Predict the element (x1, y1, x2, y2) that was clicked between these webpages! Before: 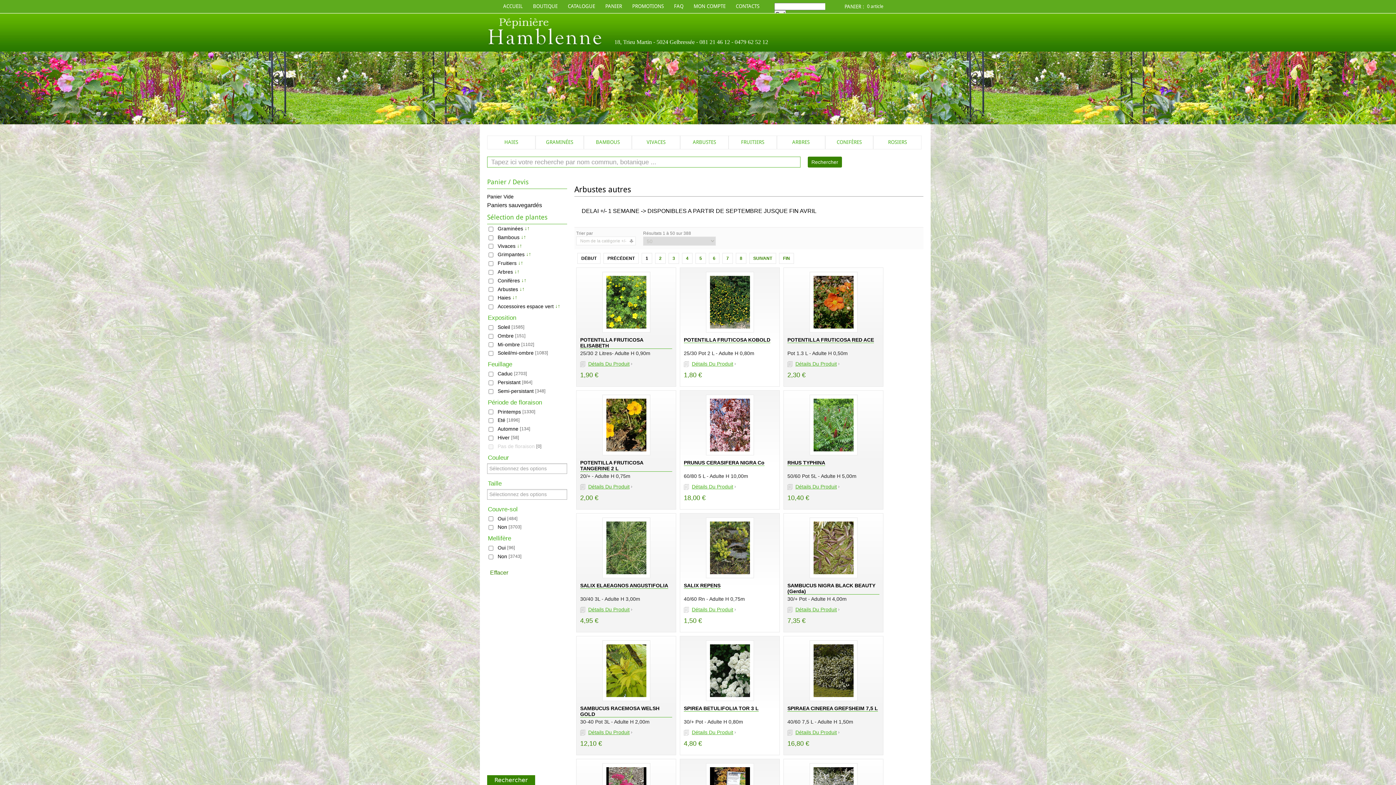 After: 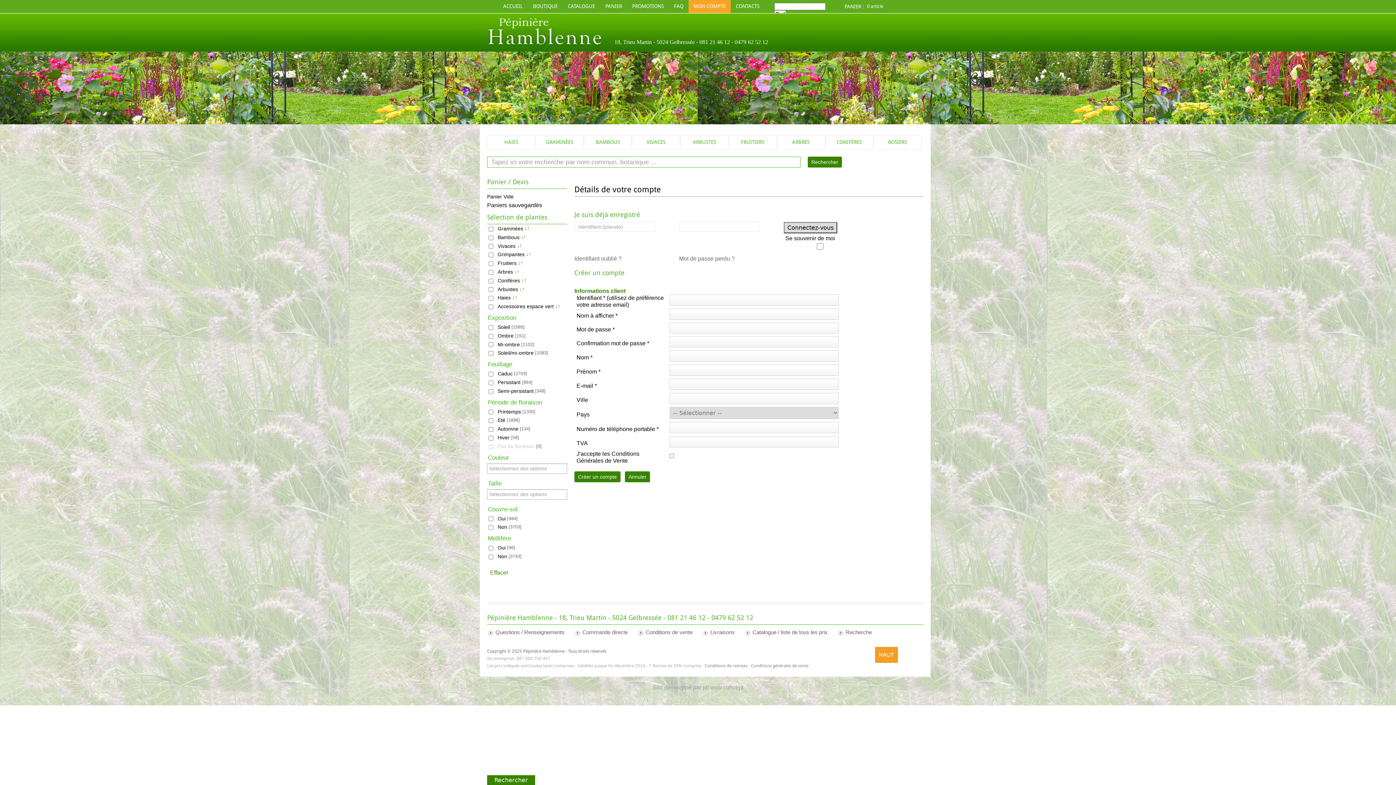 Action: bbox: (688, 0, 730, 13) label: MON COMPTE